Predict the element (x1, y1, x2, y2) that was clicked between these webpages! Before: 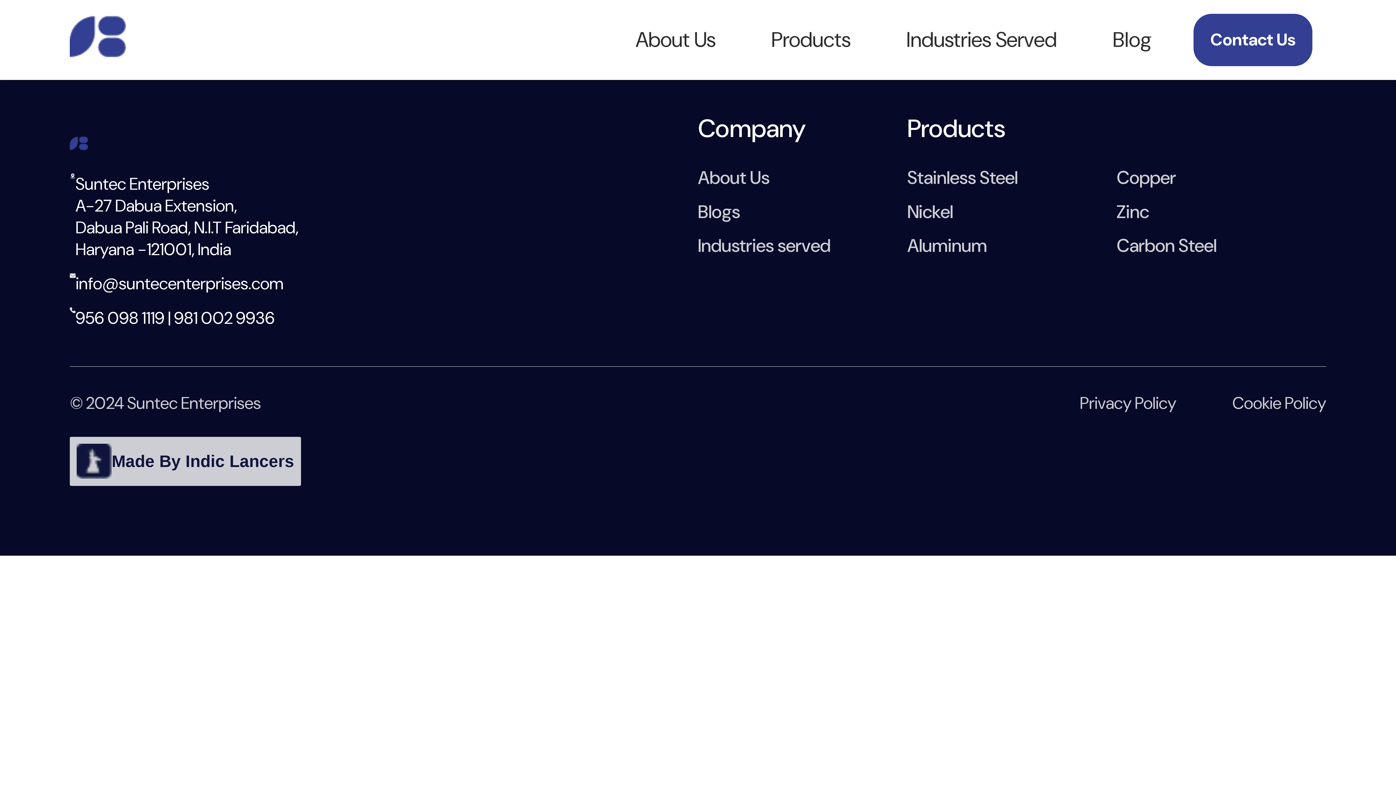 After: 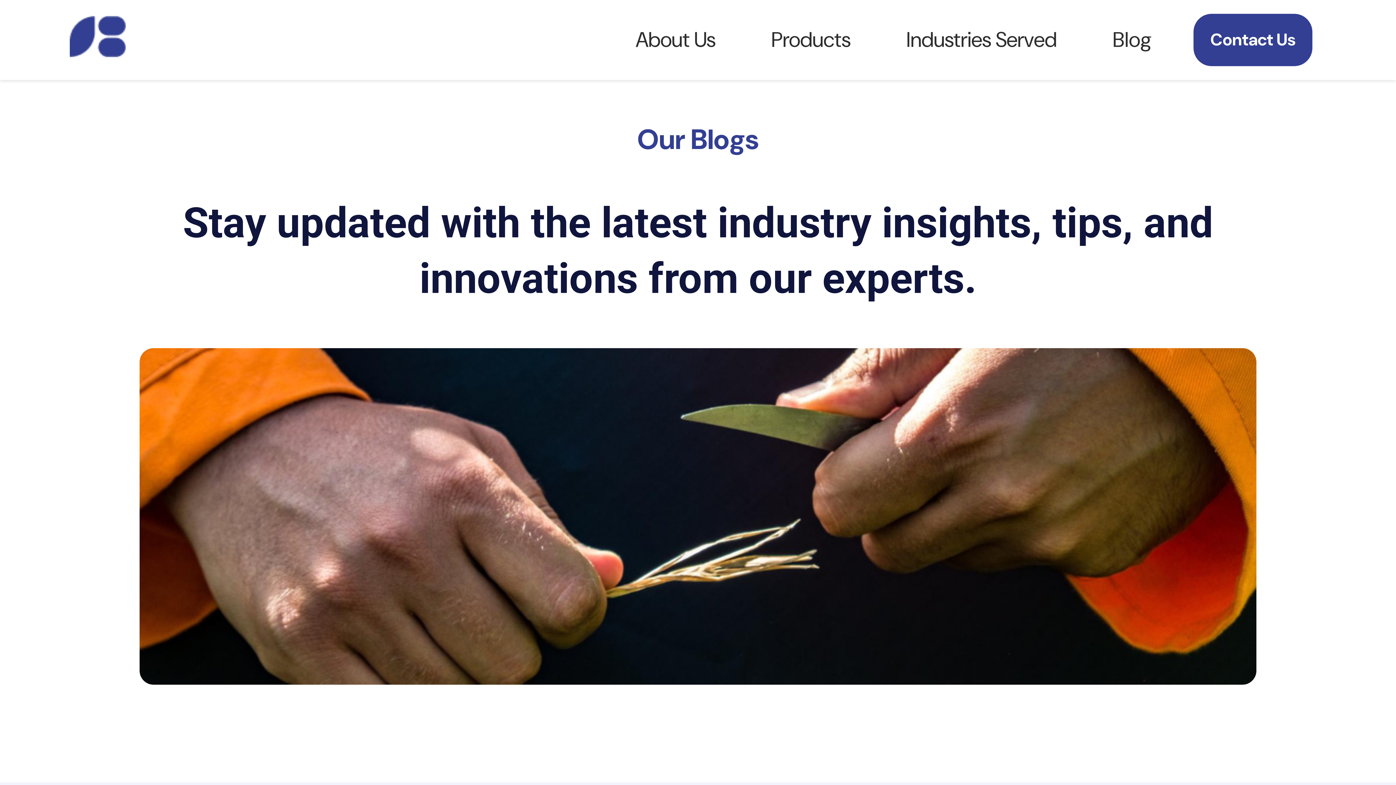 Action: label: Blog bbox: (1099, 26, 1166, 53)